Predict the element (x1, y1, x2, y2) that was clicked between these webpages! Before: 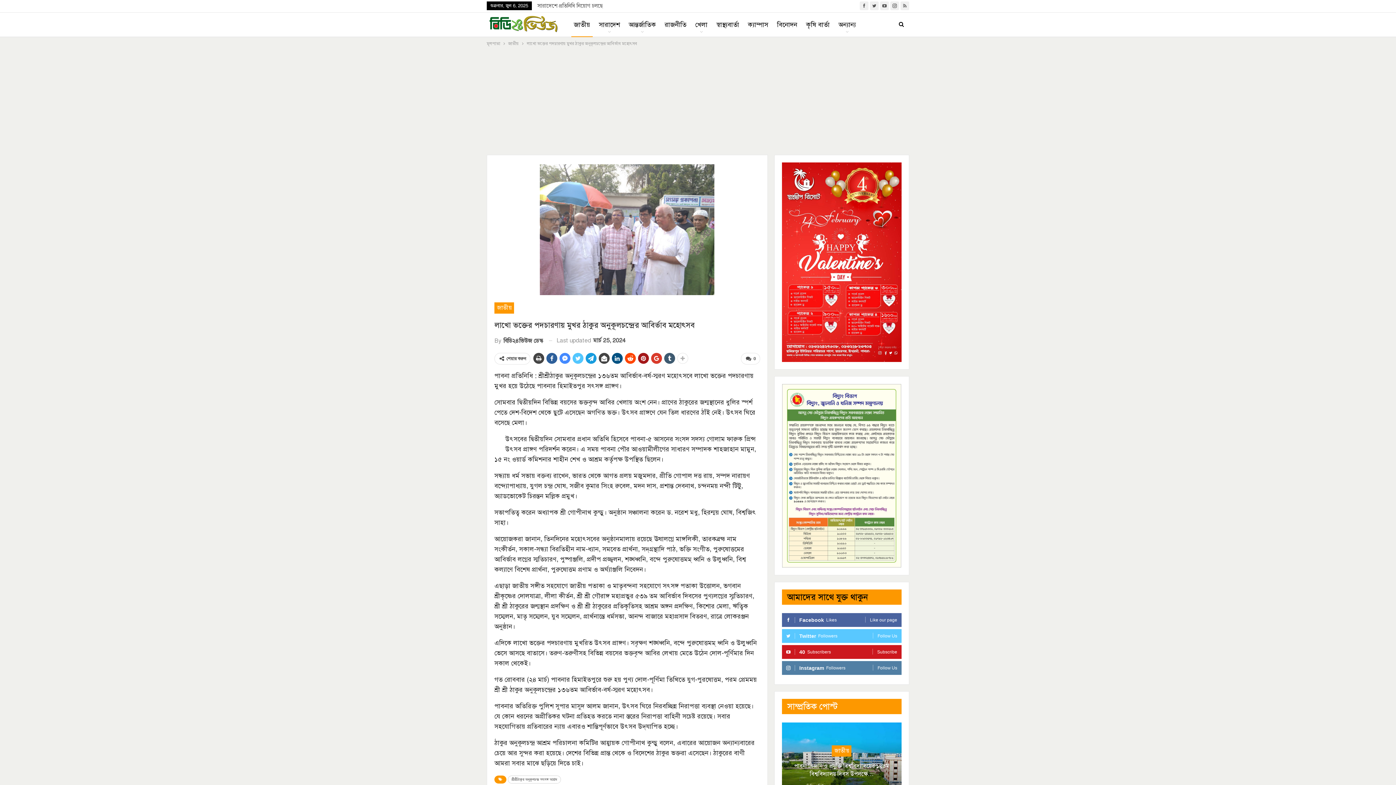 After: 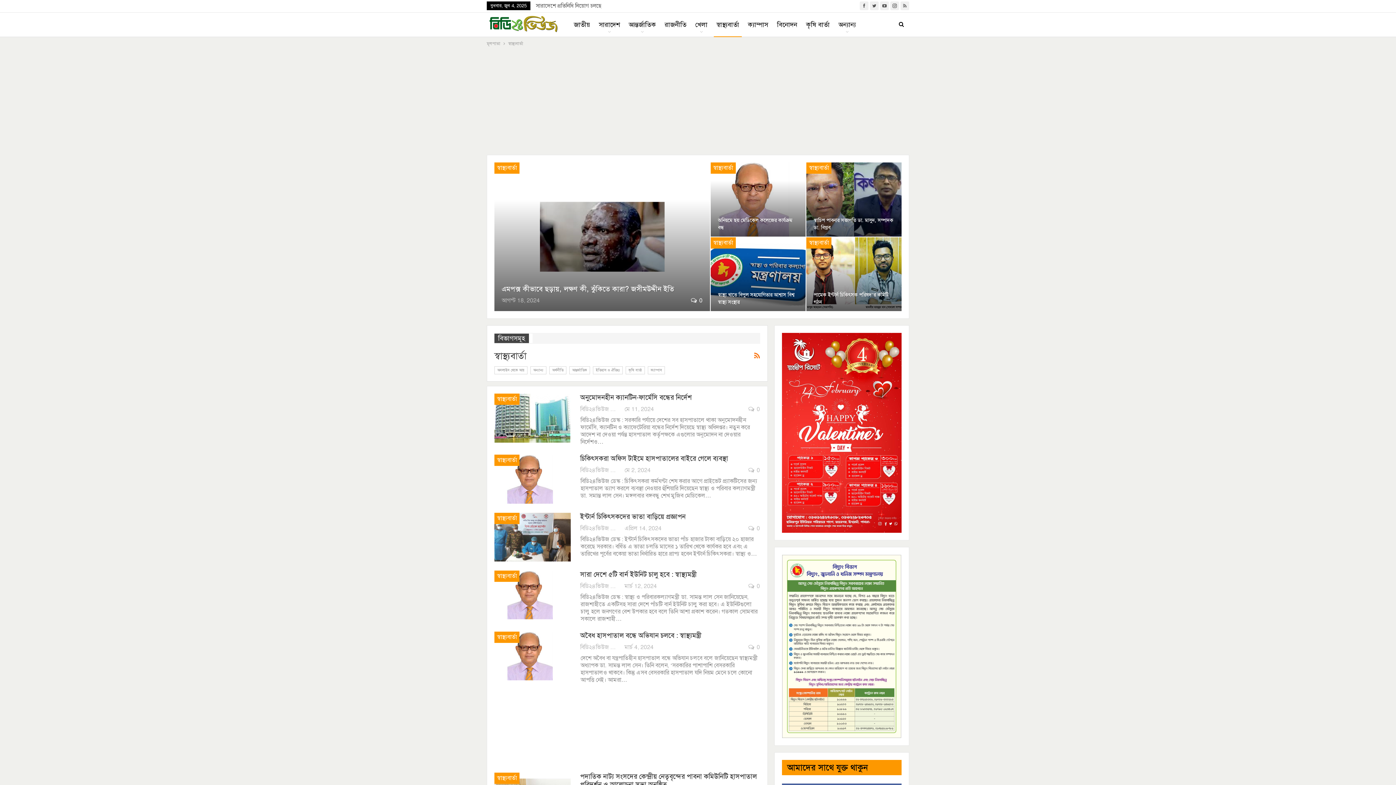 Action: bbox: (713, 12, 741, 36) label: স্বাস্থ্যবার্তা